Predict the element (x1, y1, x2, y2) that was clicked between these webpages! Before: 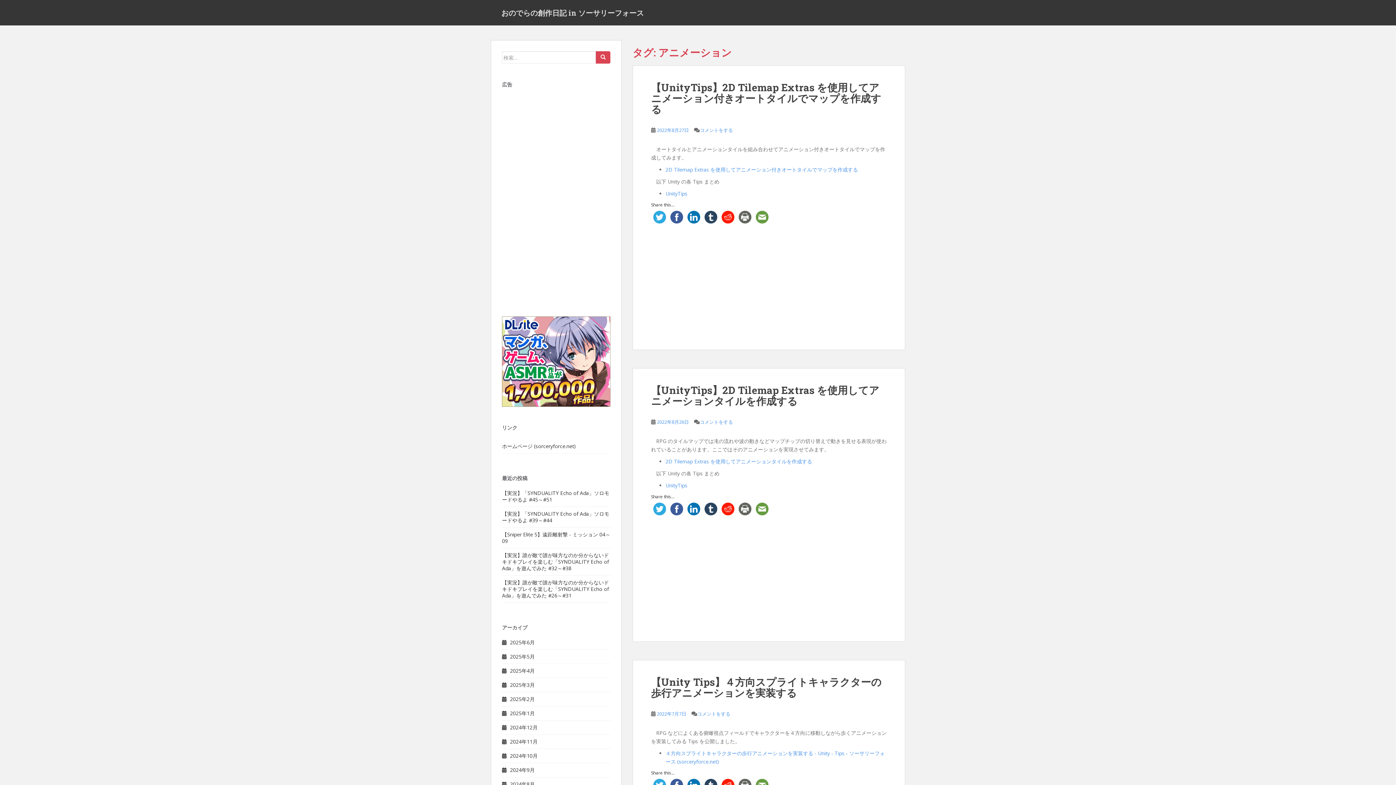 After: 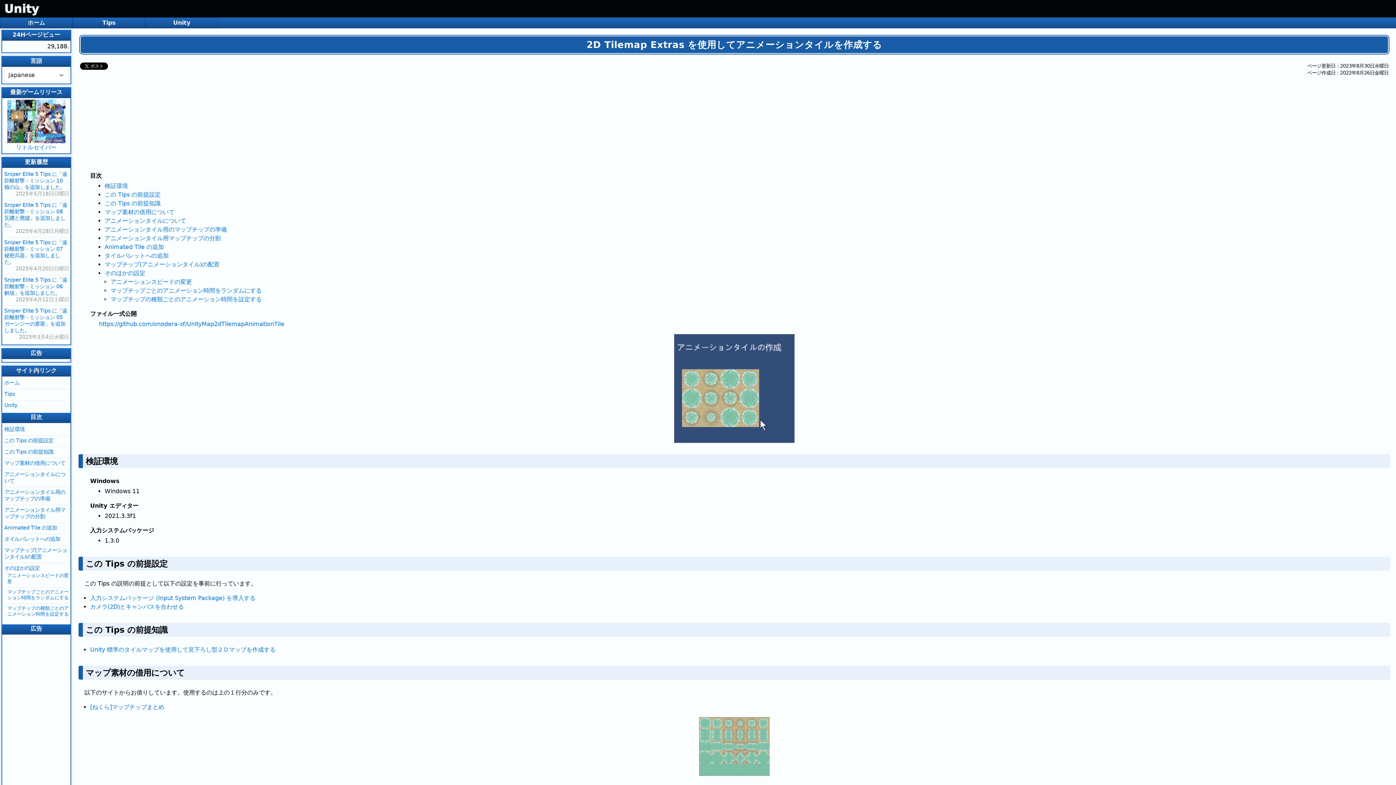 Action: bbox: (665, 458, 812, 465) label: 2D Tilemap Extras を使用してアニメーションタイルを作成する